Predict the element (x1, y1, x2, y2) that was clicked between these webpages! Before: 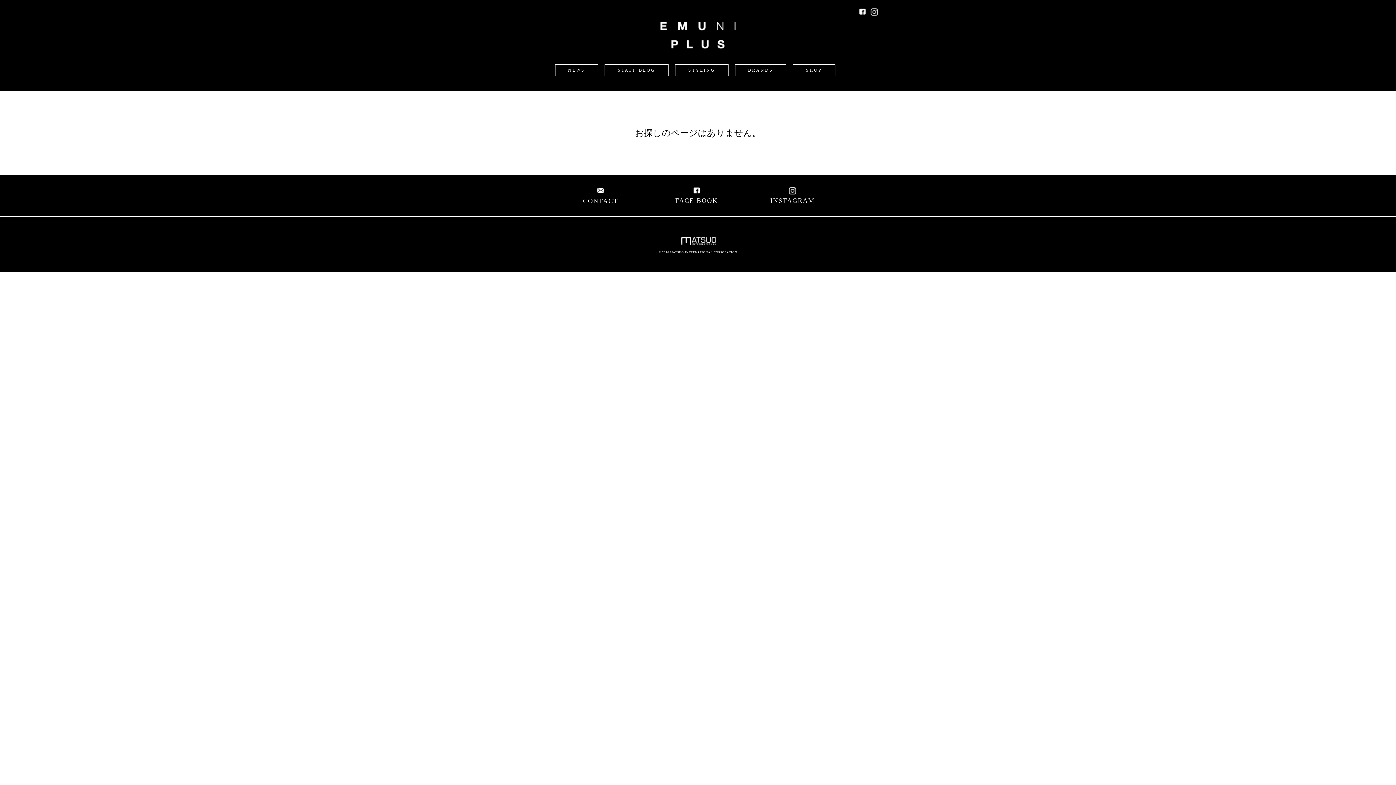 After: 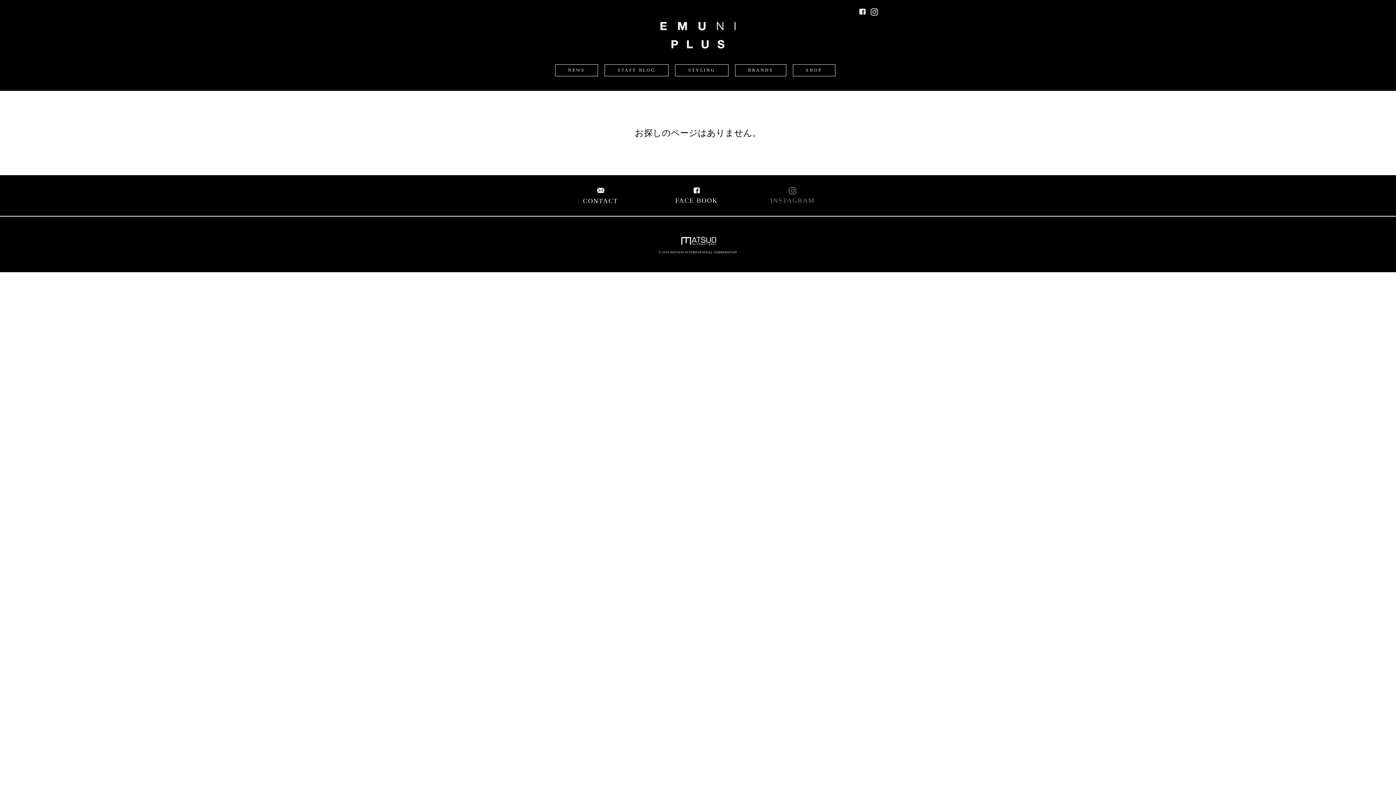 Action: bbox: (770, 189, 814, 204) label: 
INSTAGRAM